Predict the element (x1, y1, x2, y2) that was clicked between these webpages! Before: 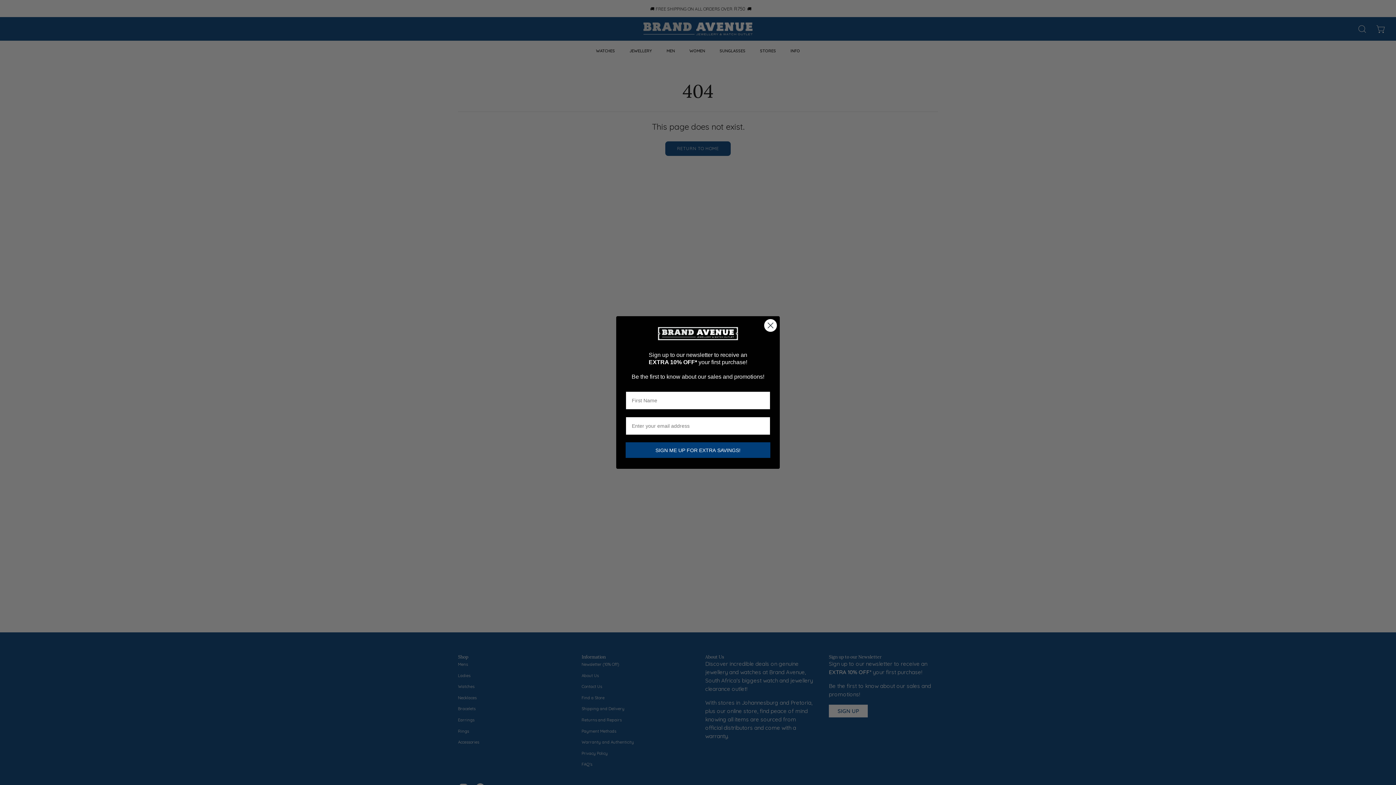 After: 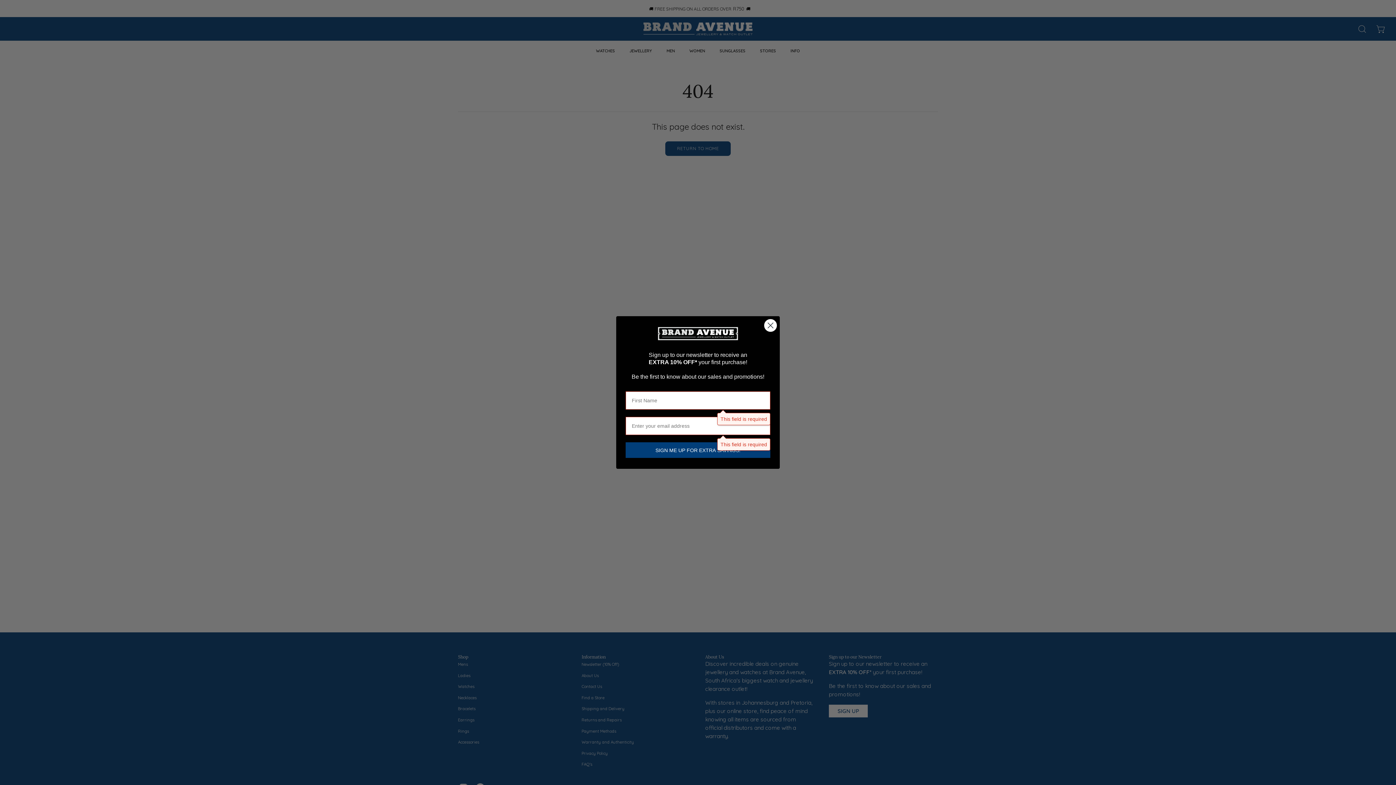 Action: bbox: (625, 442, 770, 458) label: SIGN ME UP FOR EXTRA SAVINGS!